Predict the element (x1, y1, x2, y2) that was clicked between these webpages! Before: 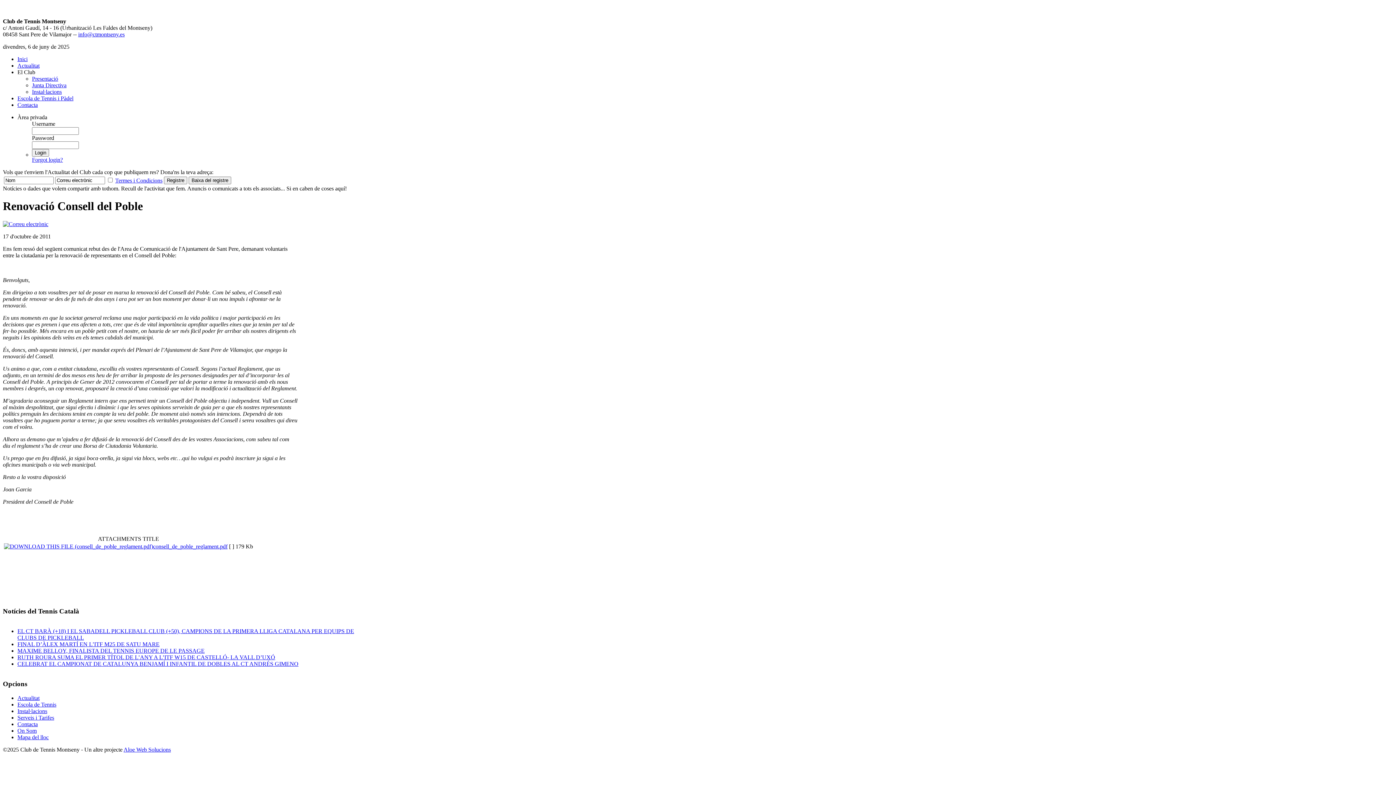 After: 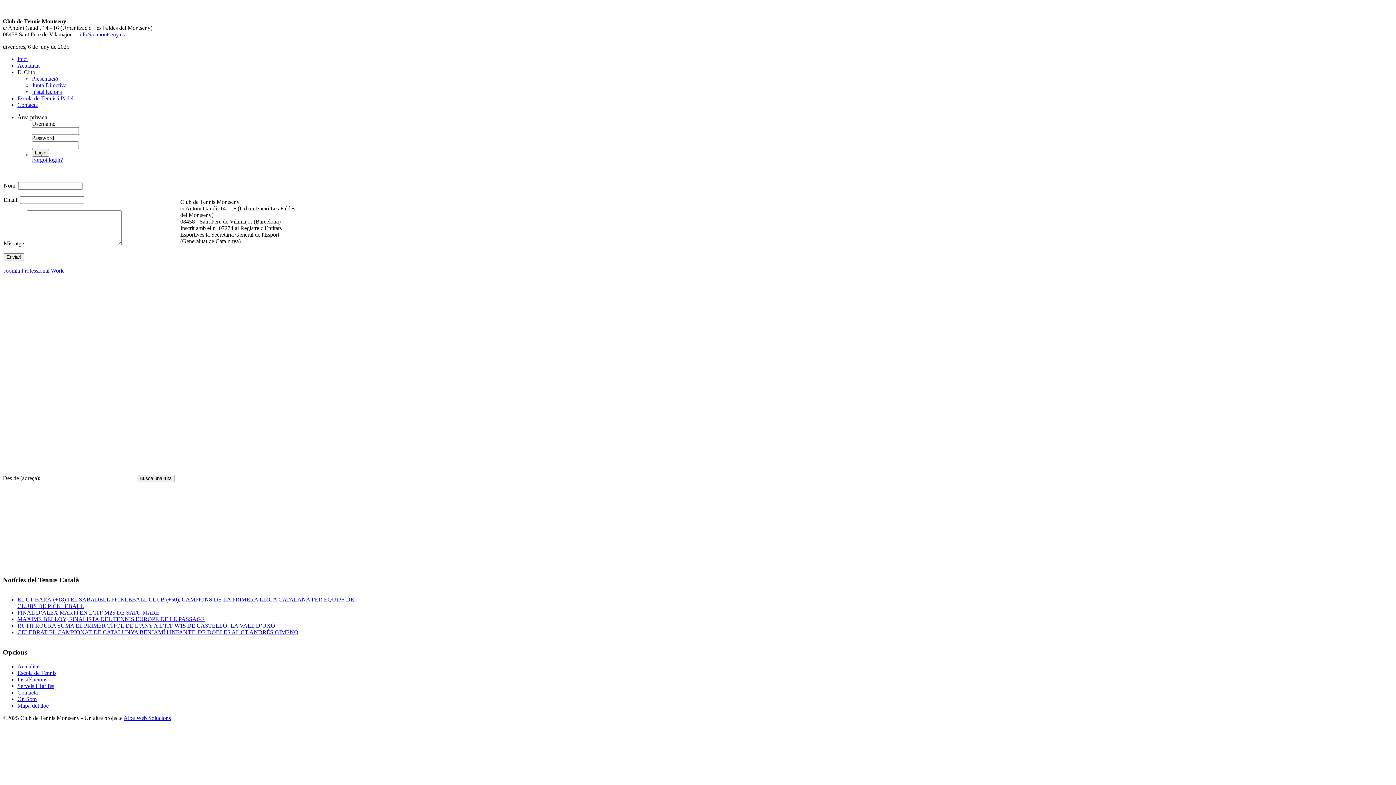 Action: label: Contacta bbox: (17, 721, 37, 727)